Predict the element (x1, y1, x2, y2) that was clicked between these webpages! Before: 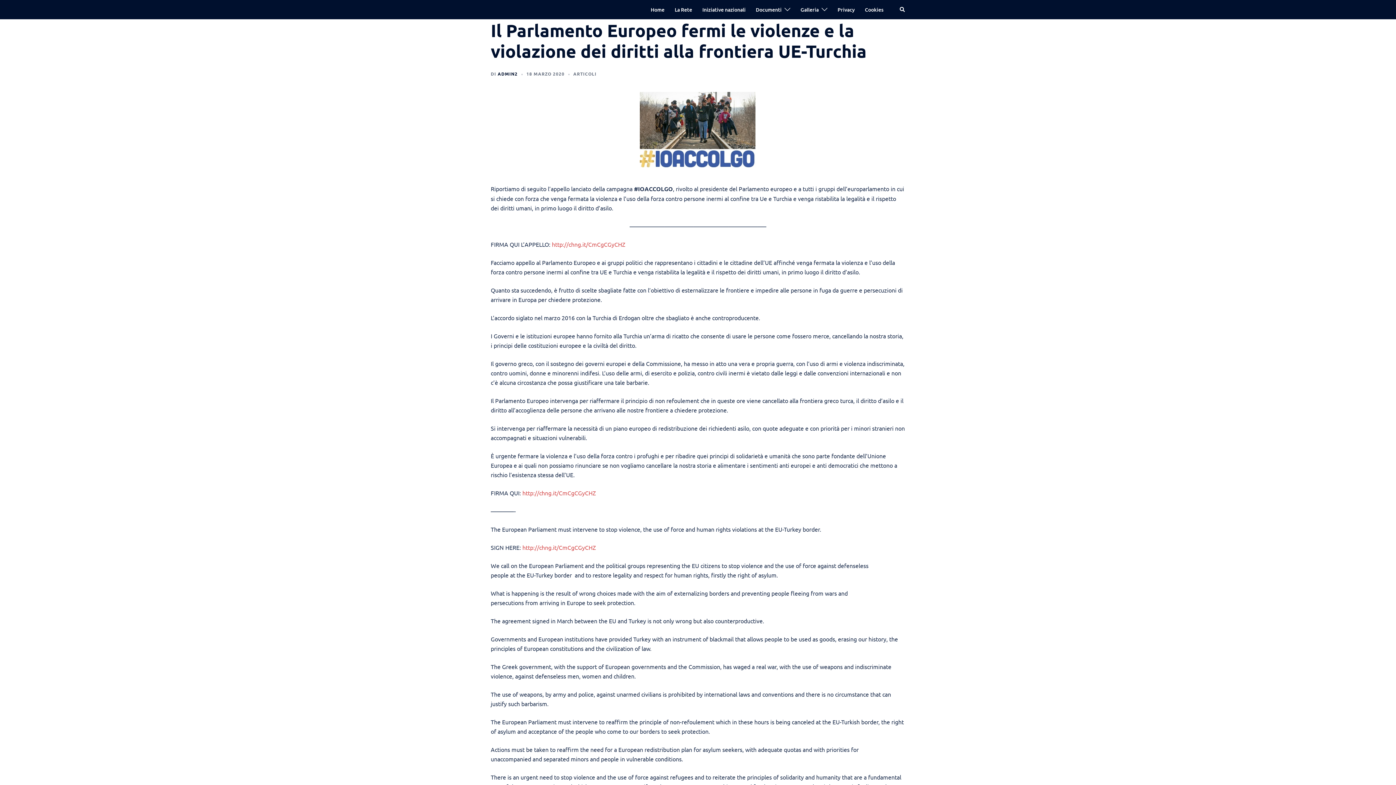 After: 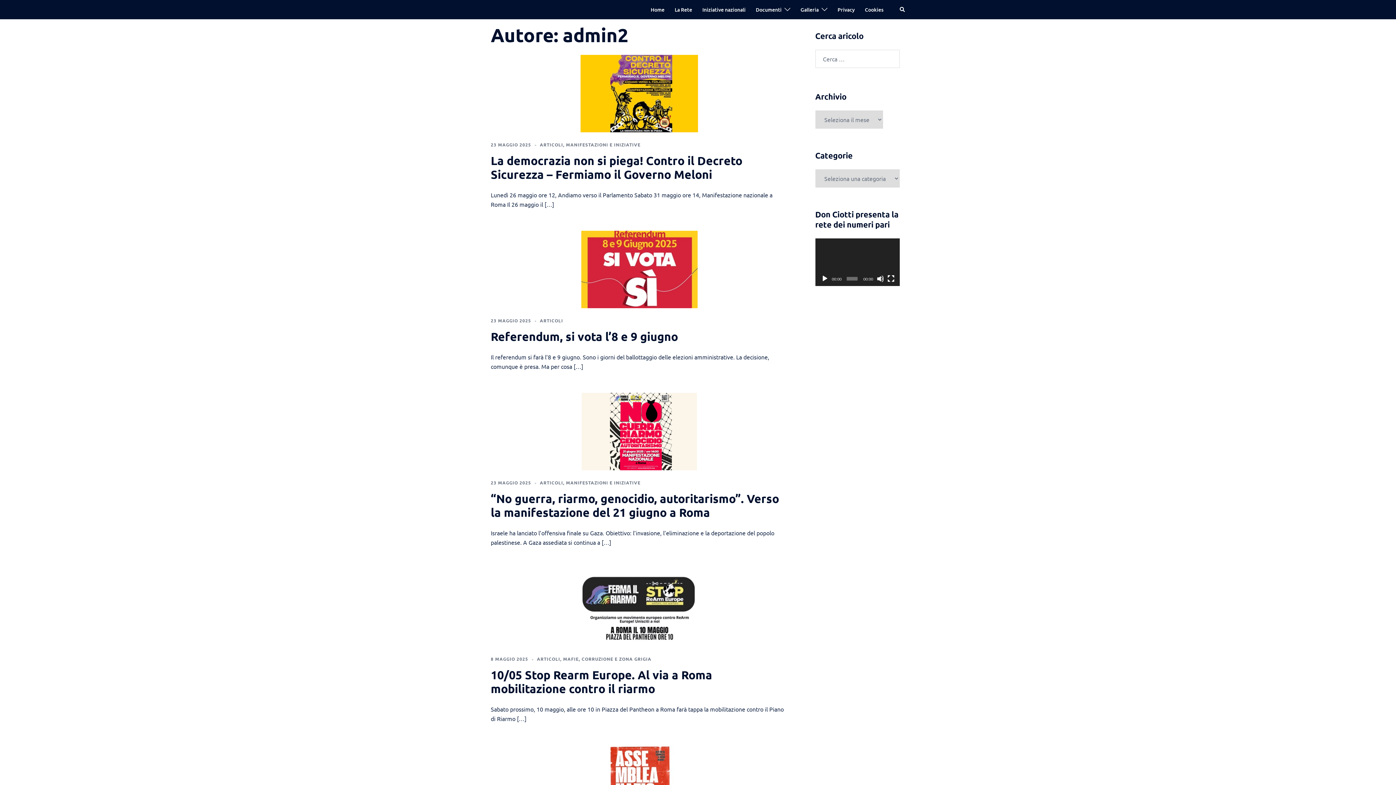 Action: label: ADMIN2 bbox: (497, 70, 517, 76)